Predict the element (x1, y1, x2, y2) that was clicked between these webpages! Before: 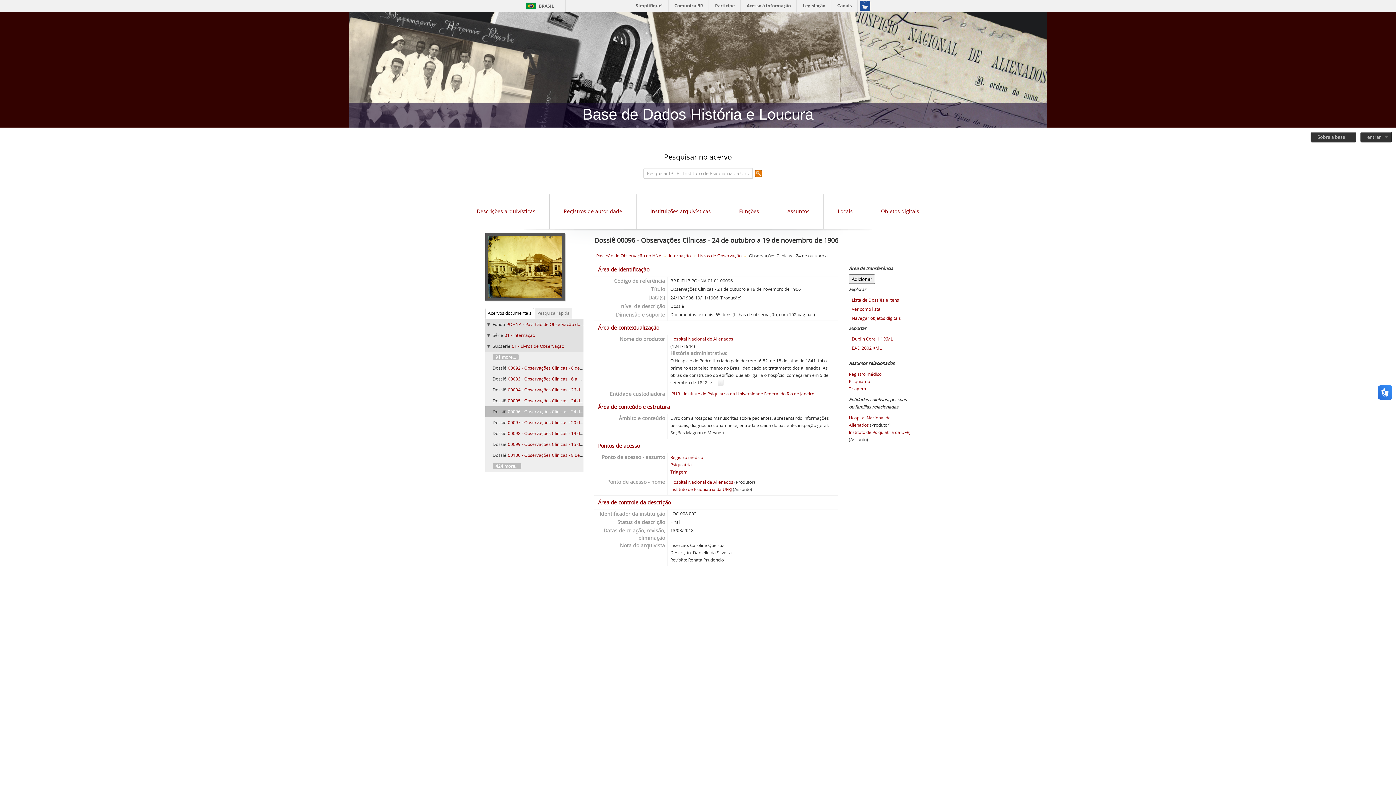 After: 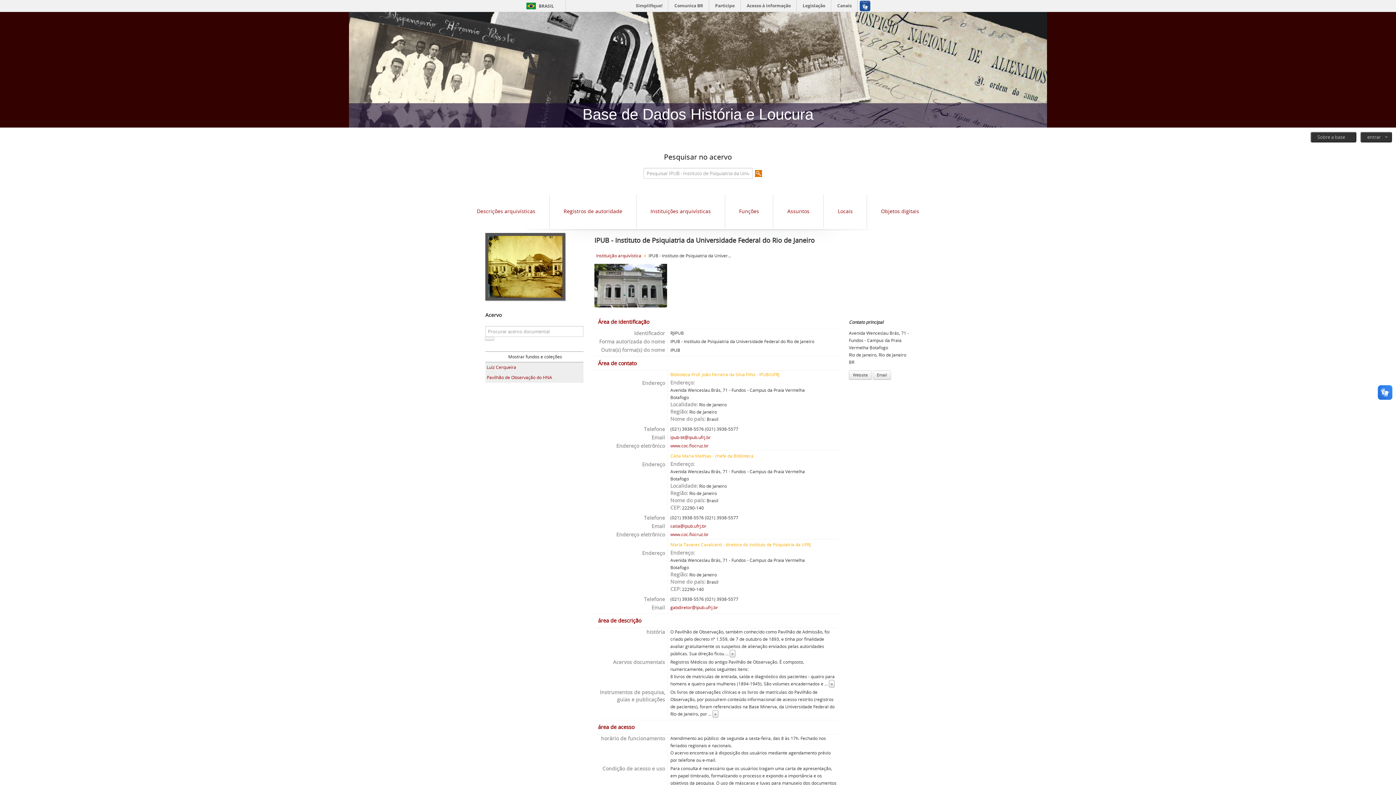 Action: label: IPUB - Instituto de Psiquiatria da Universidade Federal do Rio de Janeiro bbox: (670, 390, 814, 397)